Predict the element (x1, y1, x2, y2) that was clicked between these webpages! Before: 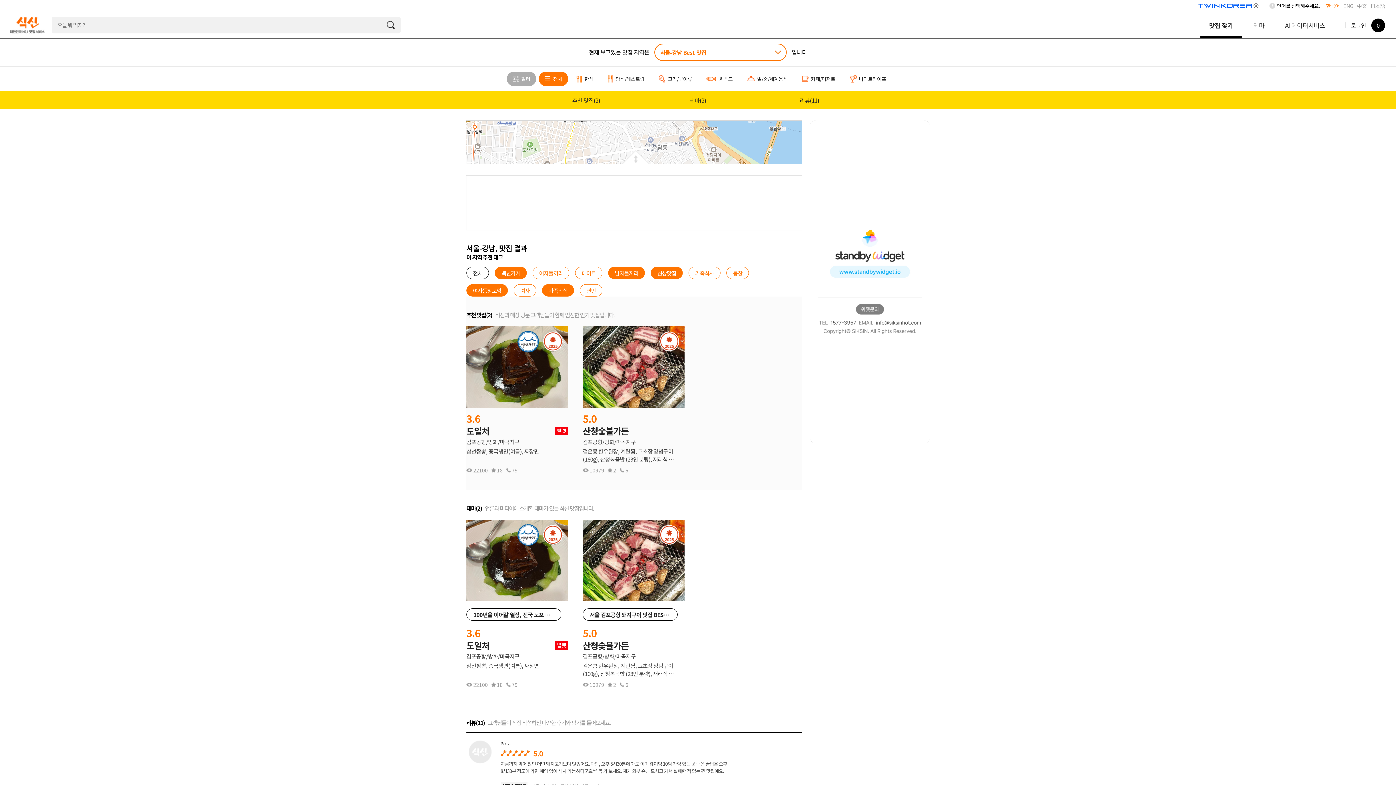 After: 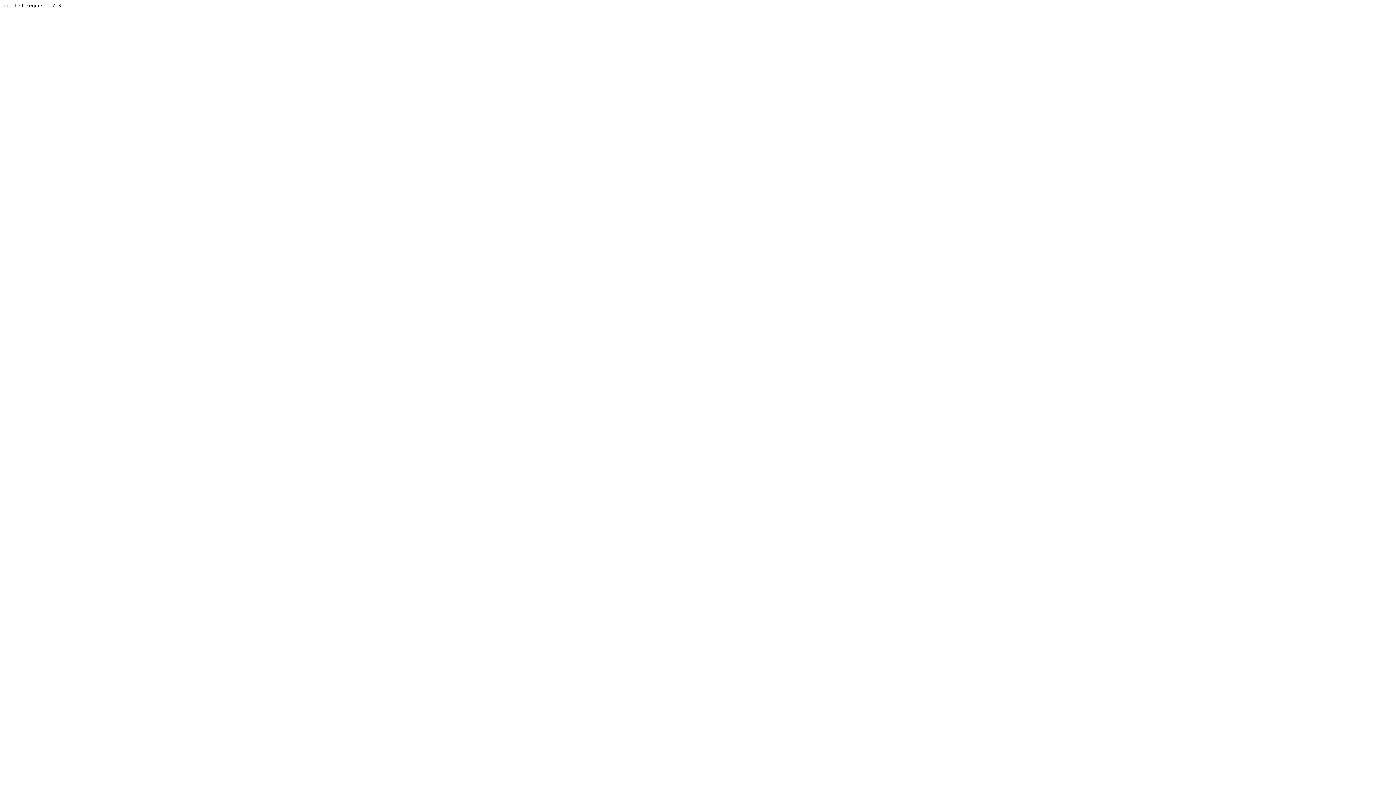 Action: label: 식신 대한민국 NO.1 맛집 서비스 bbox: (10, 16, 45, 33)